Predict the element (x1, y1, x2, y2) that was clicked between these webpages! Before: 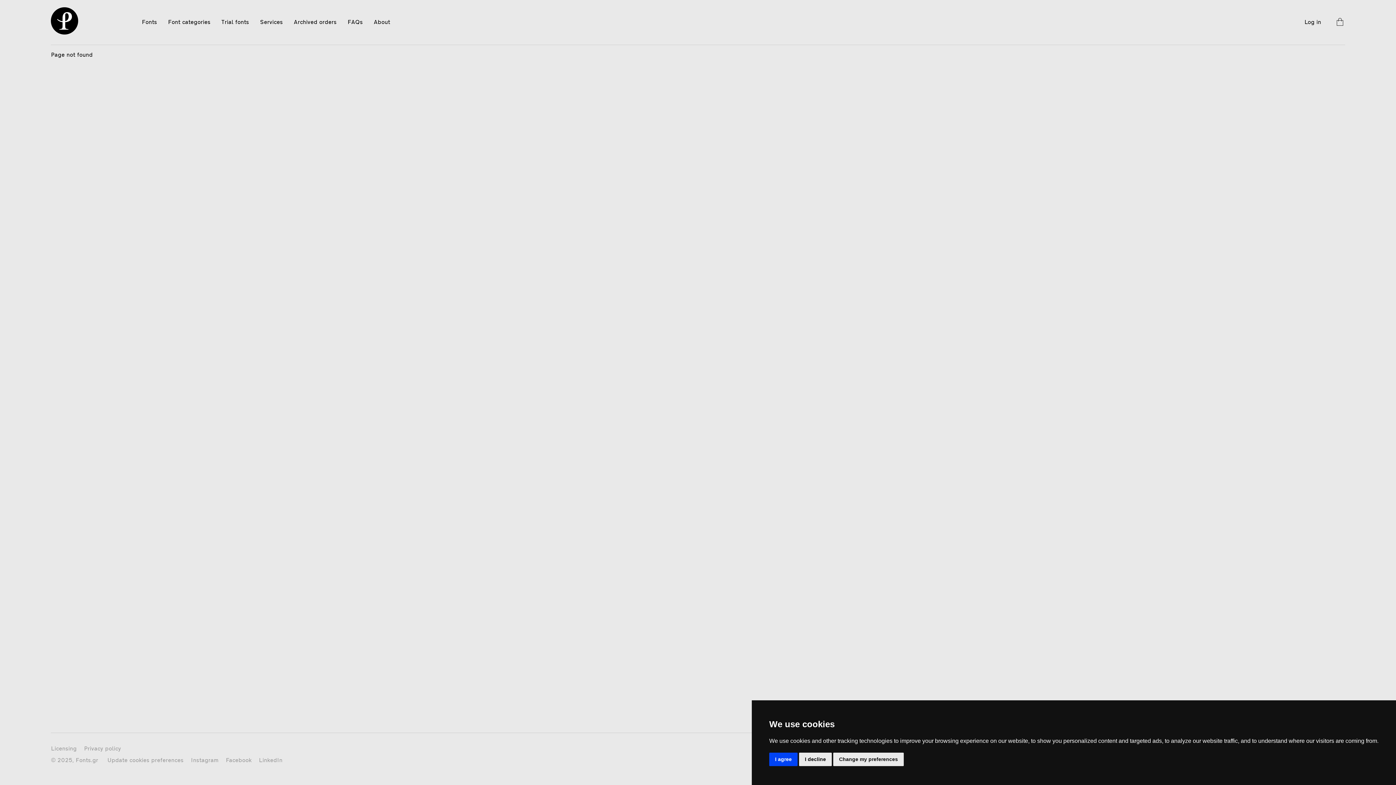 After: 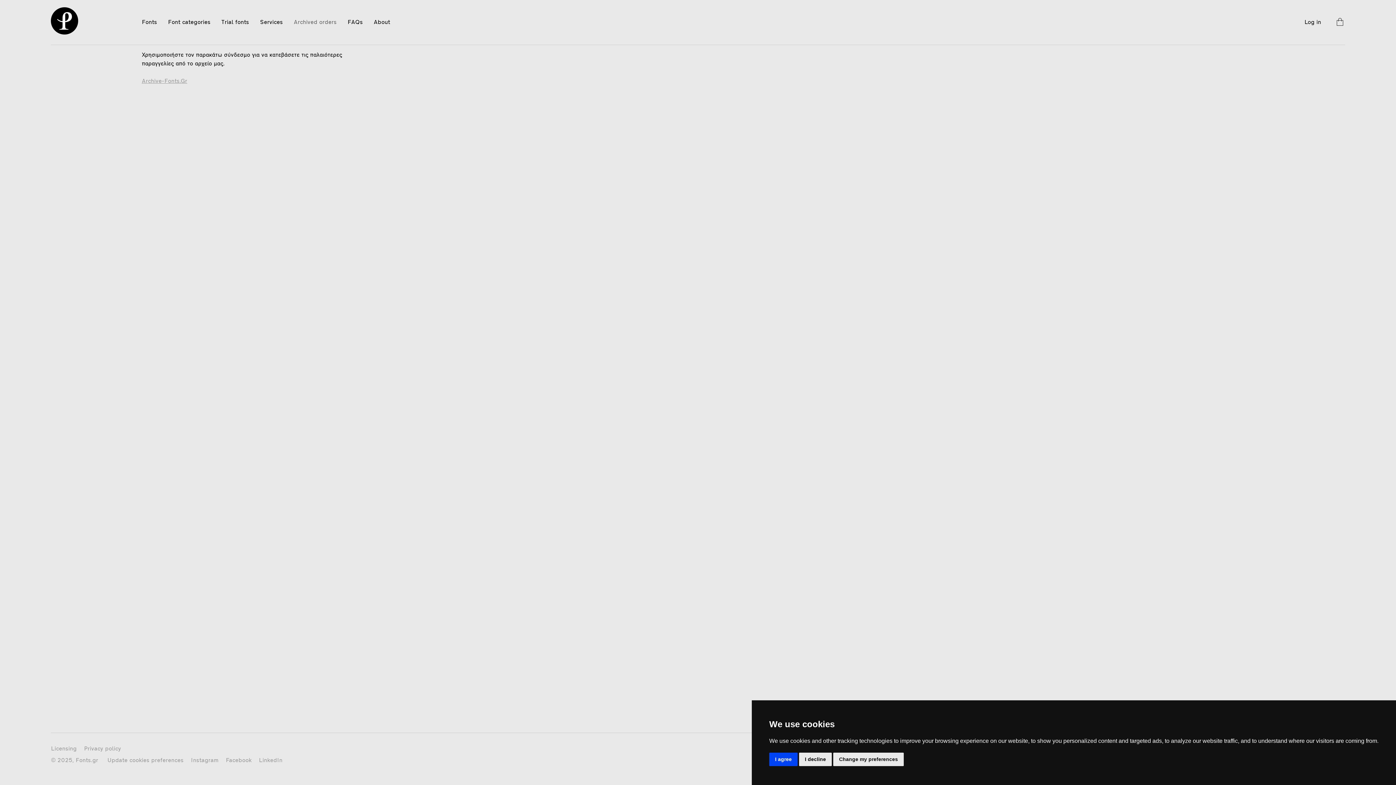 Action: label: Archived orders bbox: (293, 18, 336, 26)